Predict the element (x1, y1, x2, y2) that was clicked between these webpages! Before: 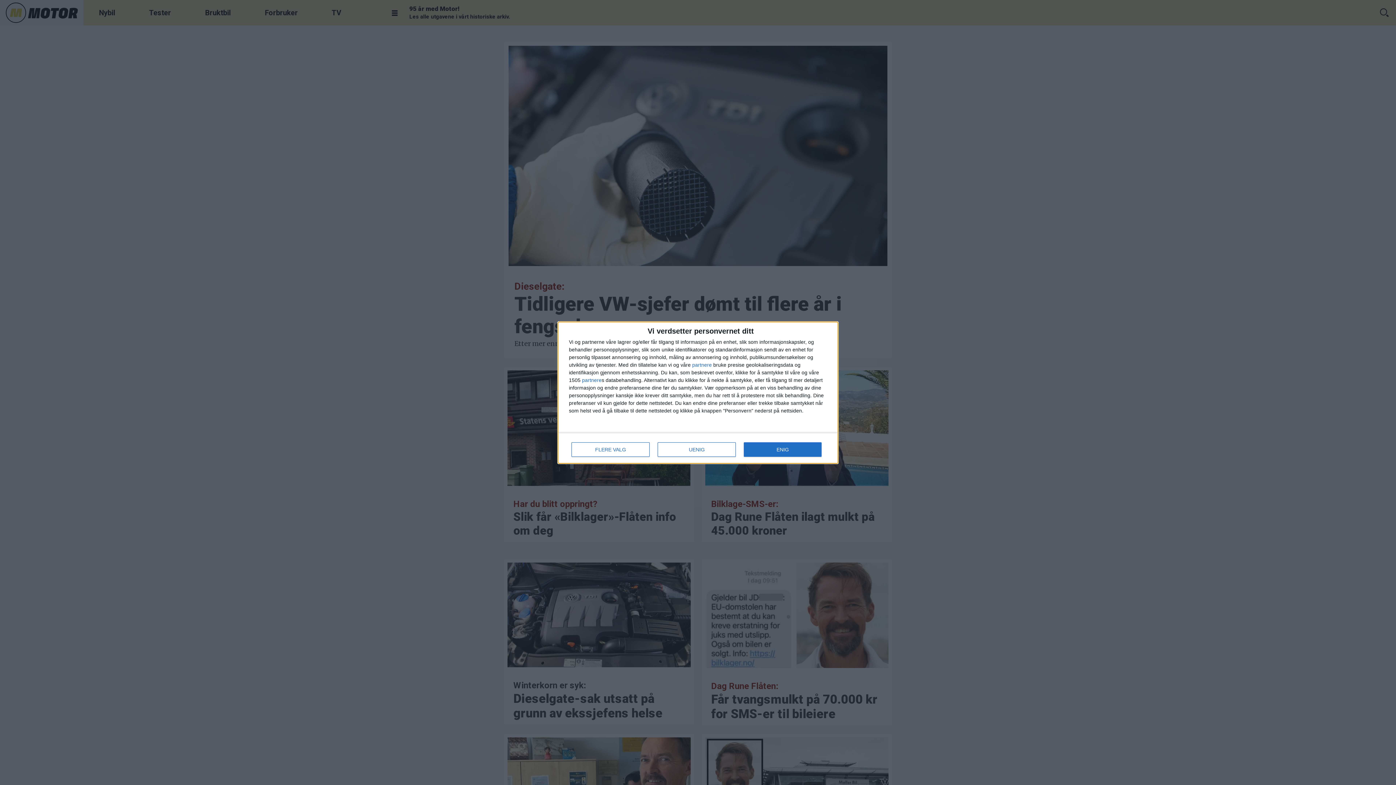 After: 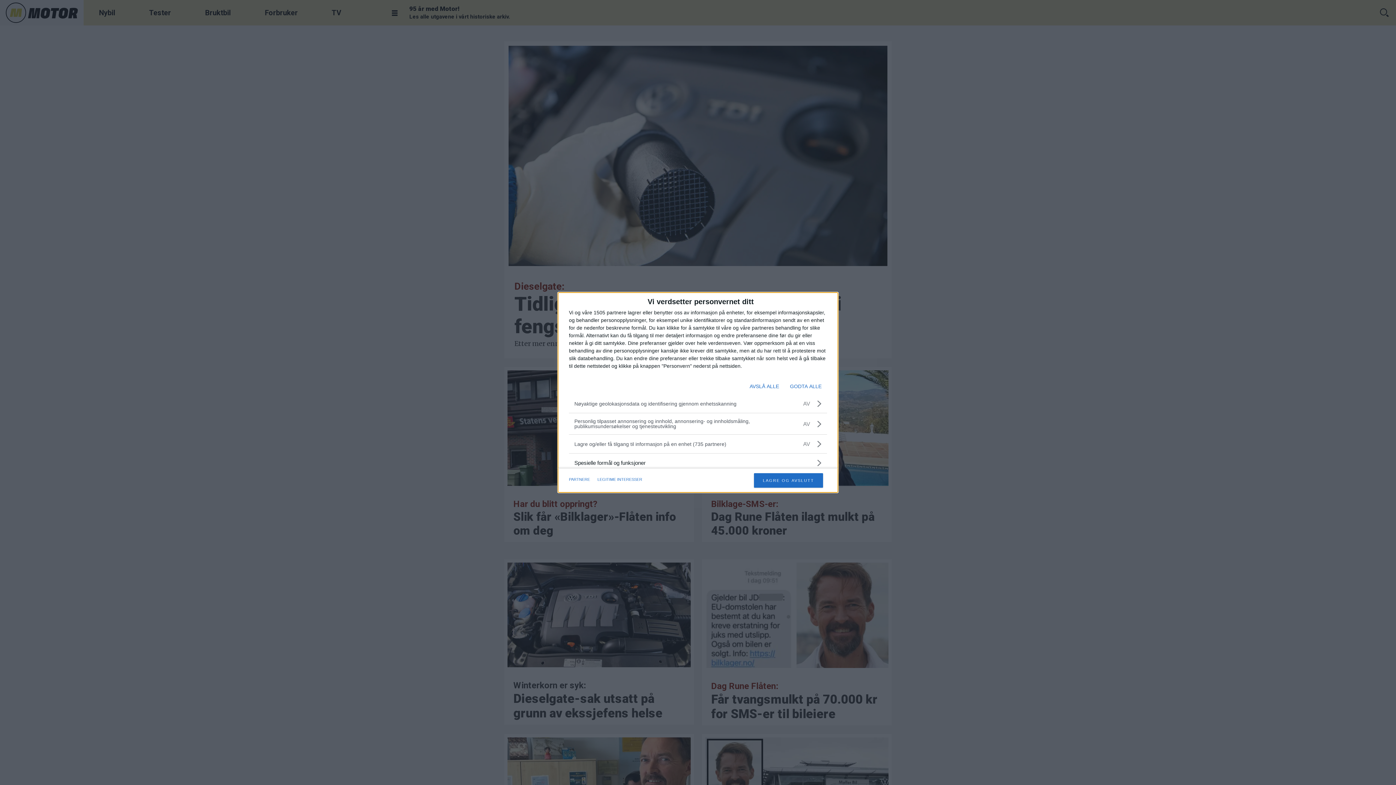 Action: label: FLERE VALG bbox: (571, 442, 649, 456)